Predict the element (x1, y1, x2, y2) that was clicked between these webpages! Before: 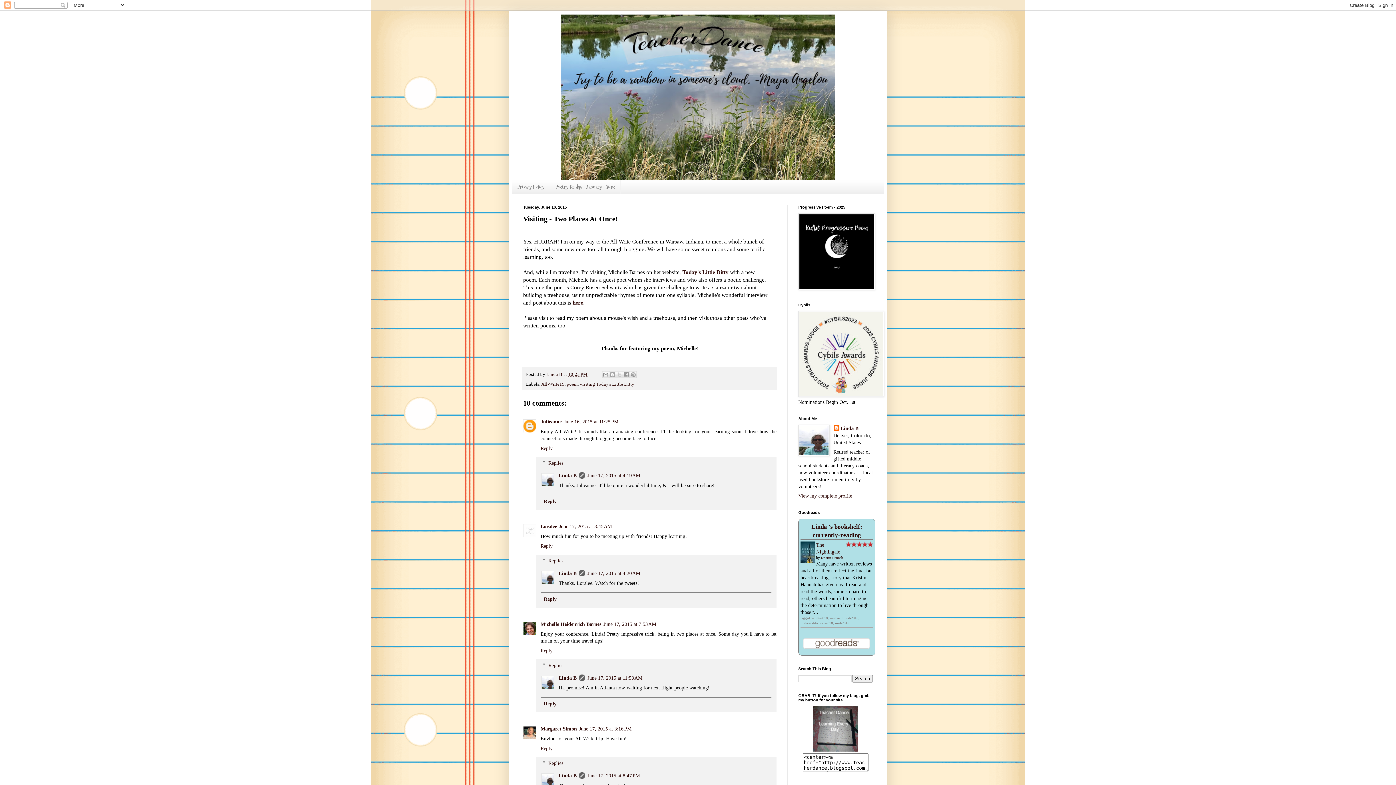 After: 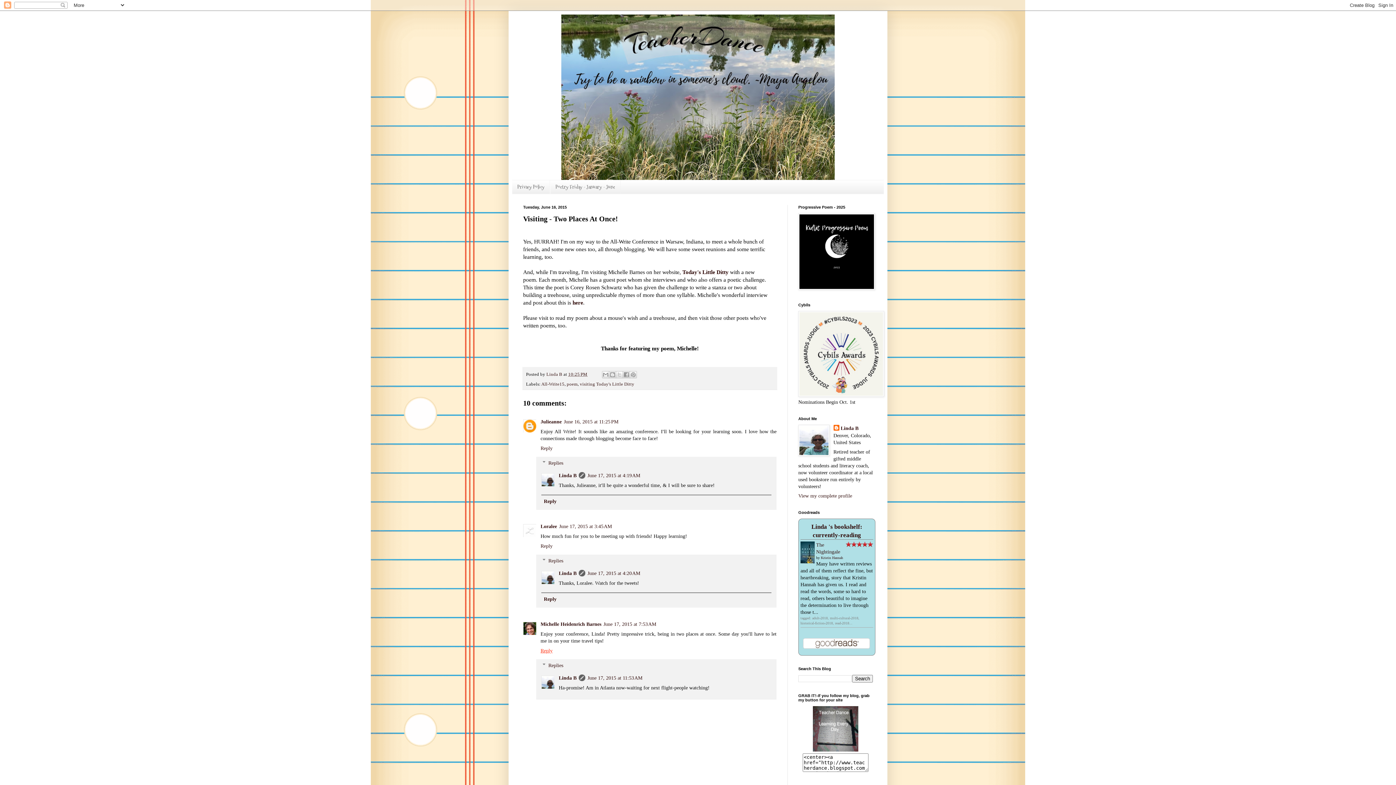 Action: bbox: (540, 646, 554, 653) label: Reply